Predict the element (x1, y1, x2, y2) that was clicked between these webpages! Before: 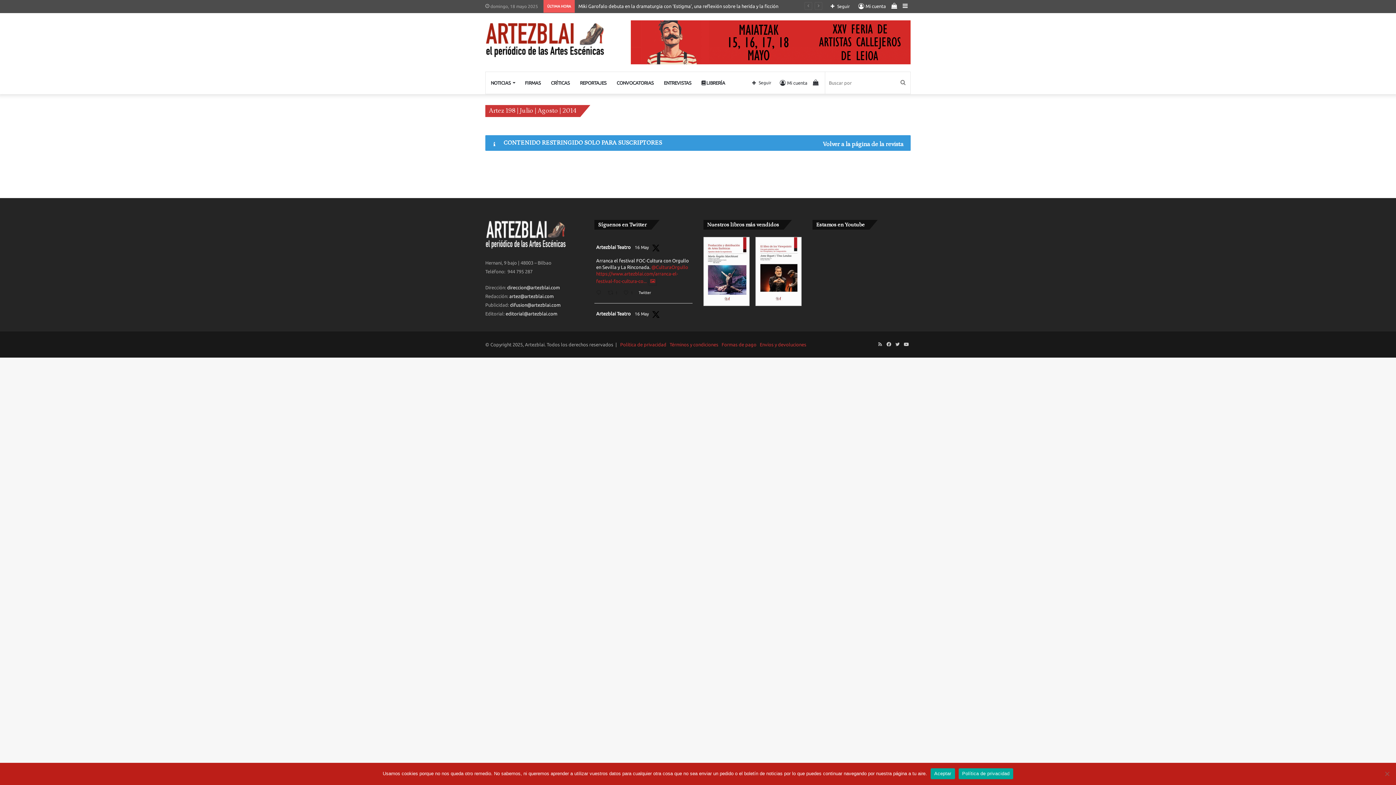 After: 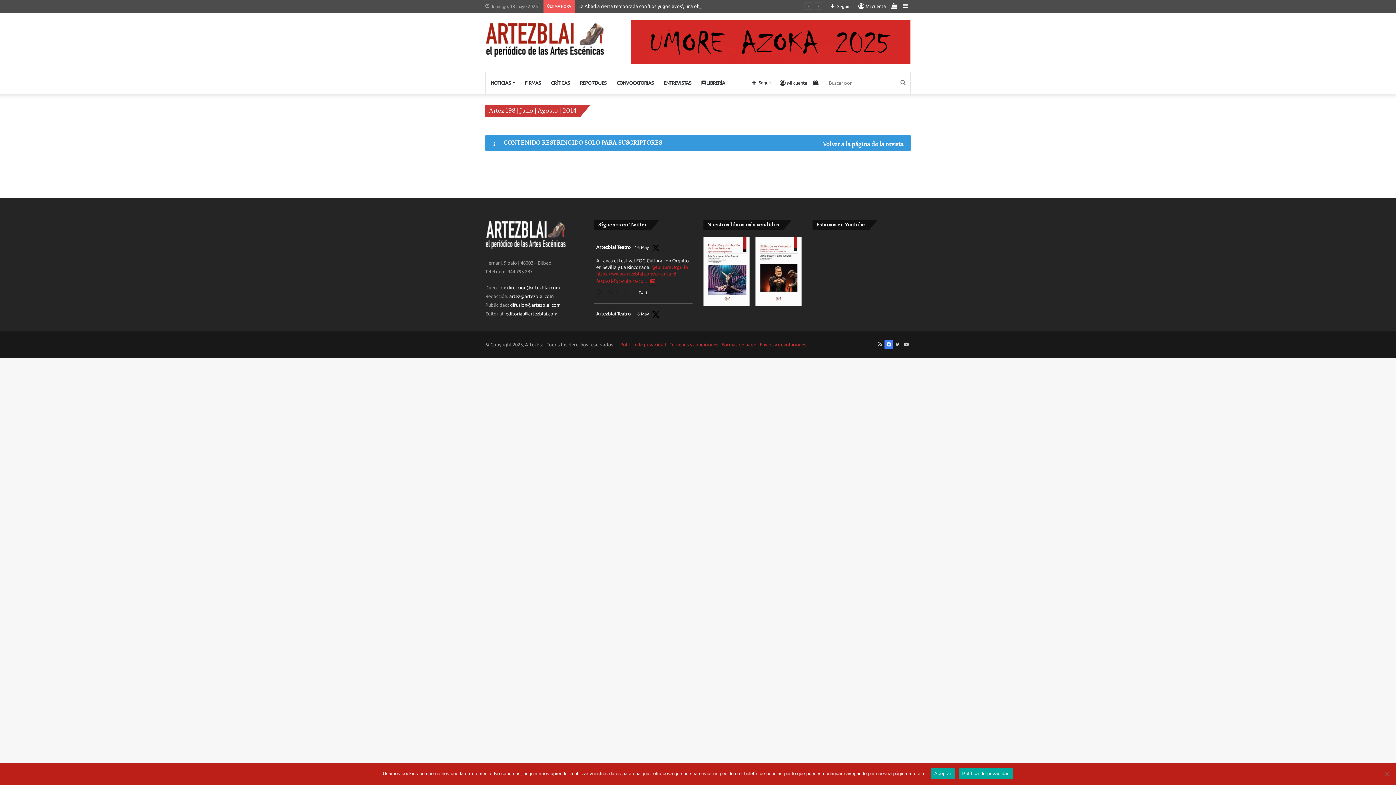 Action: bbox: (884, 340, 893, 349) label: Facebook